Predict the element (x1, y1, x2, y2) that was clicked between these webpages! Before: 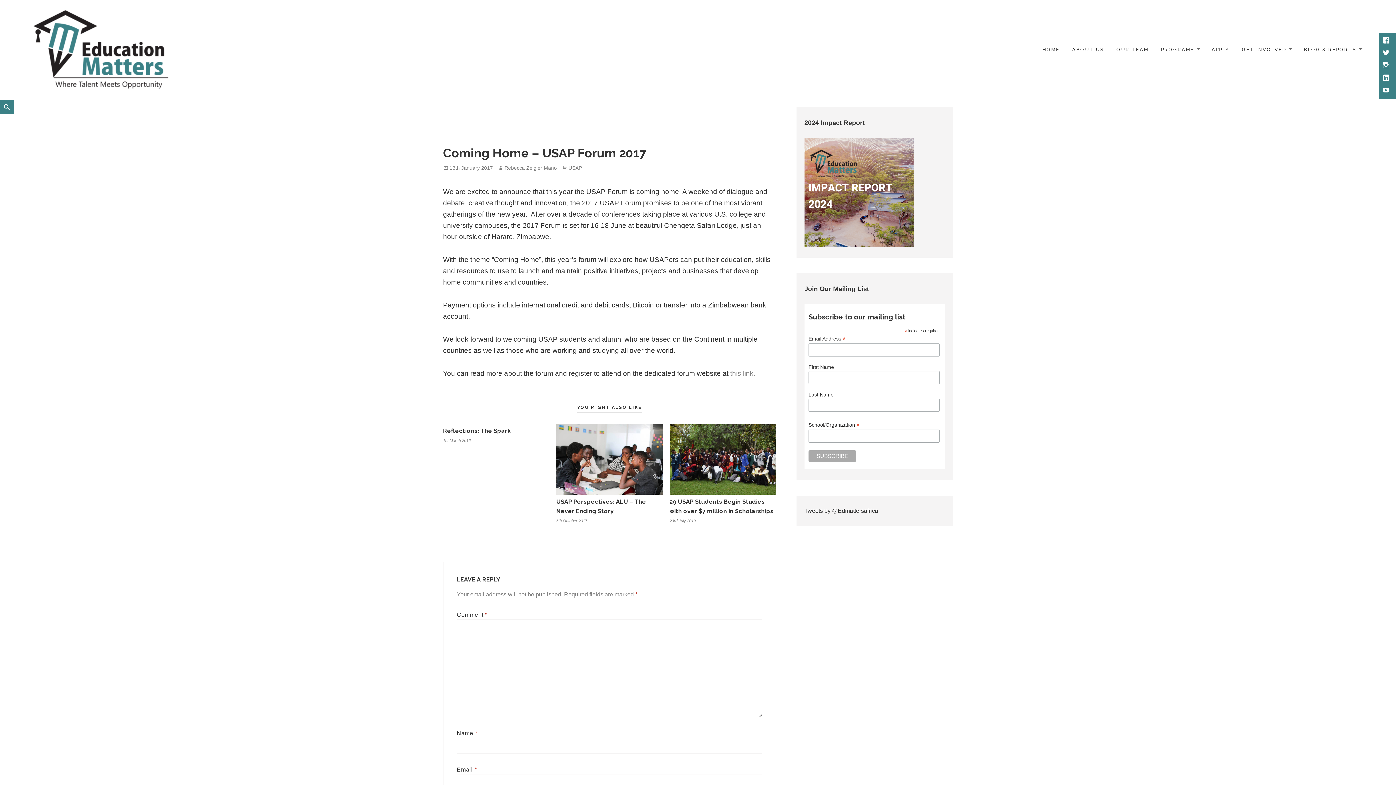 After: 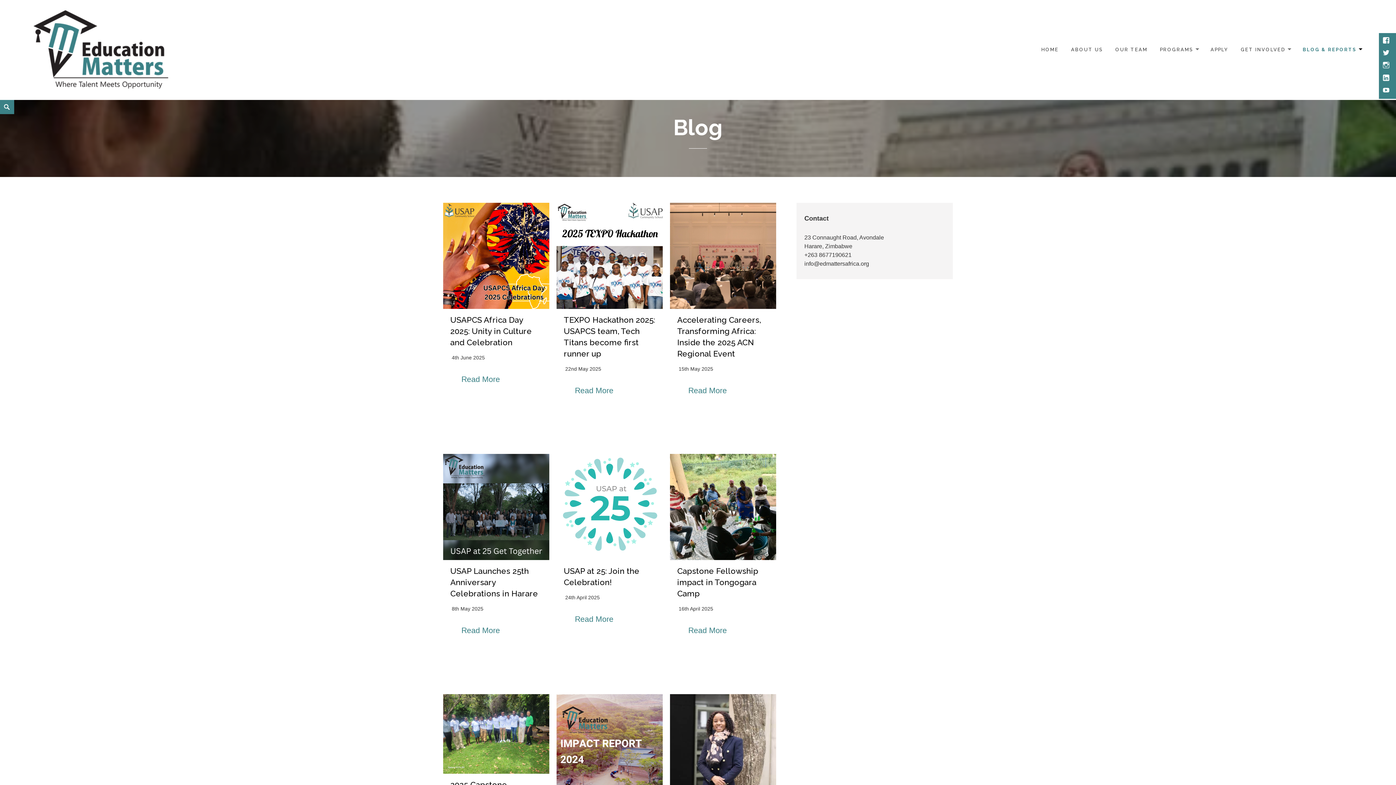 Action: label: BLOG & REPORTS bbox: (1298, 41, 1367, 58)